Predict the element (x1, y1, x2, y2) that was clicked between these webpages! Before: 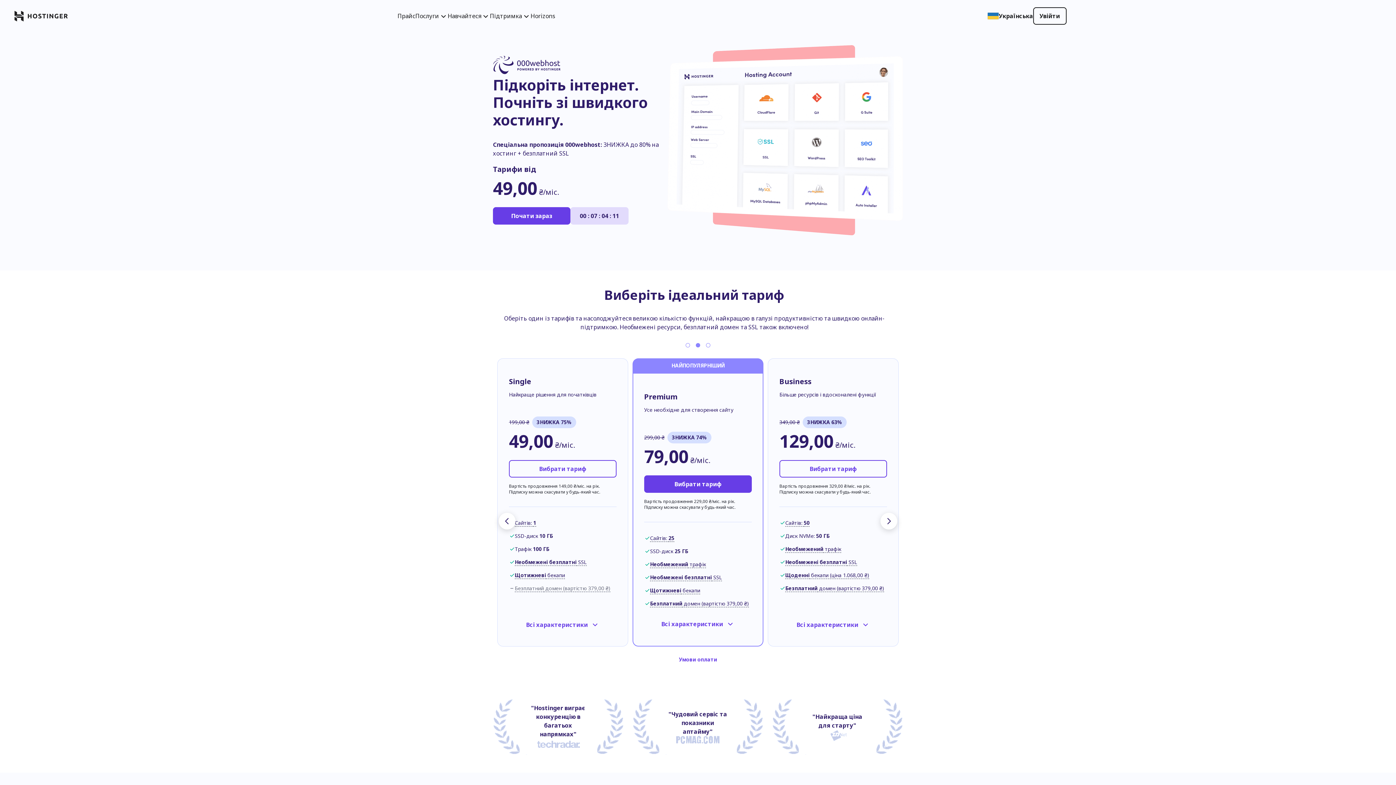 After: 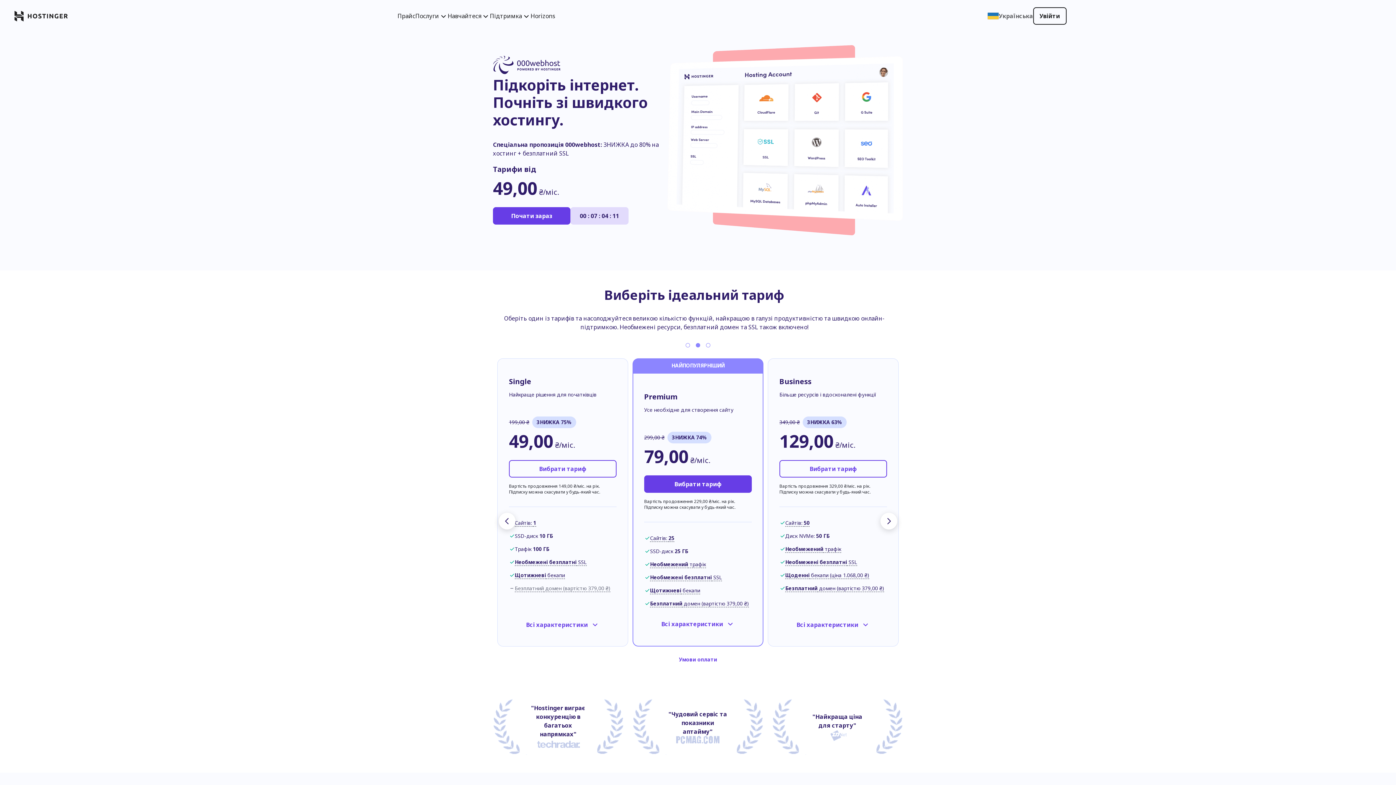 Action: label: Українська bbox: (987, 11, 1033, 20)